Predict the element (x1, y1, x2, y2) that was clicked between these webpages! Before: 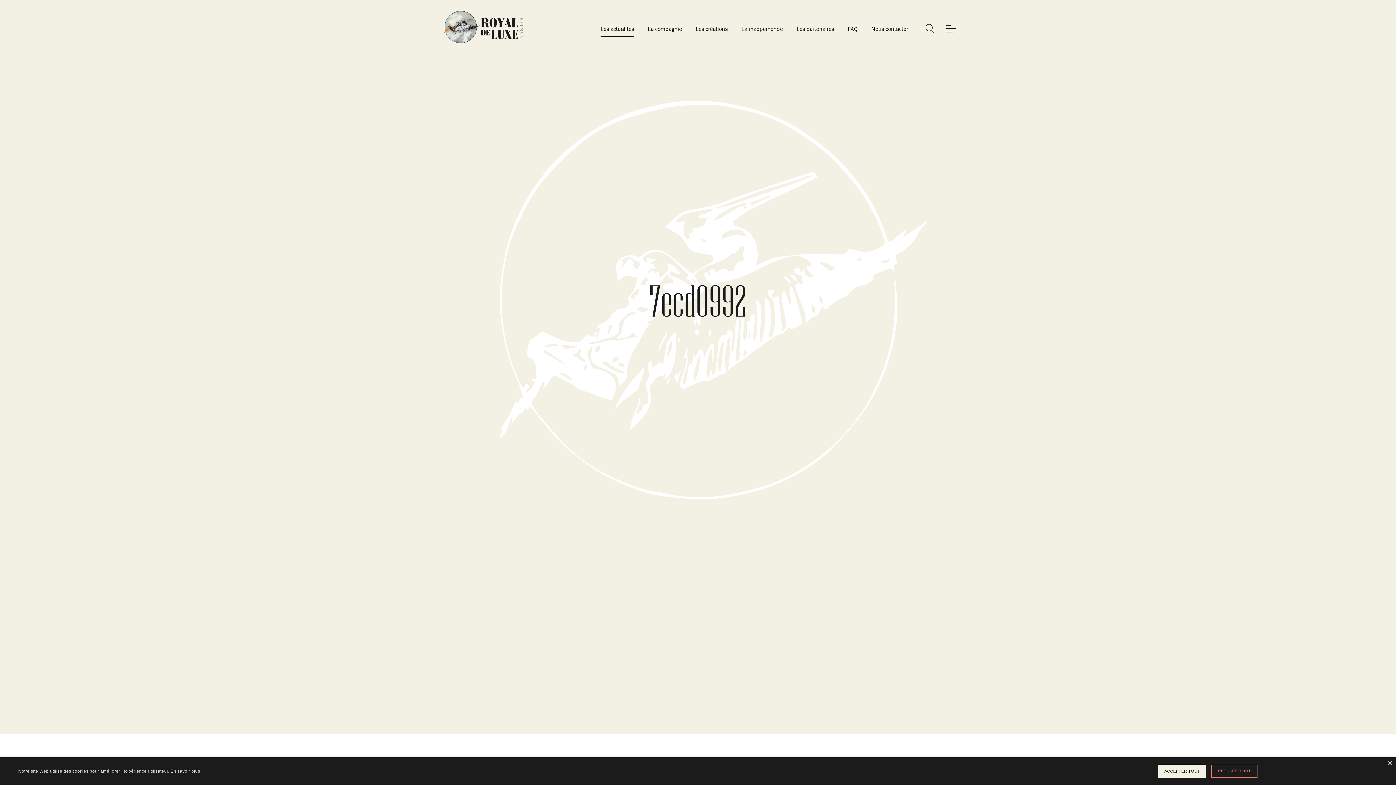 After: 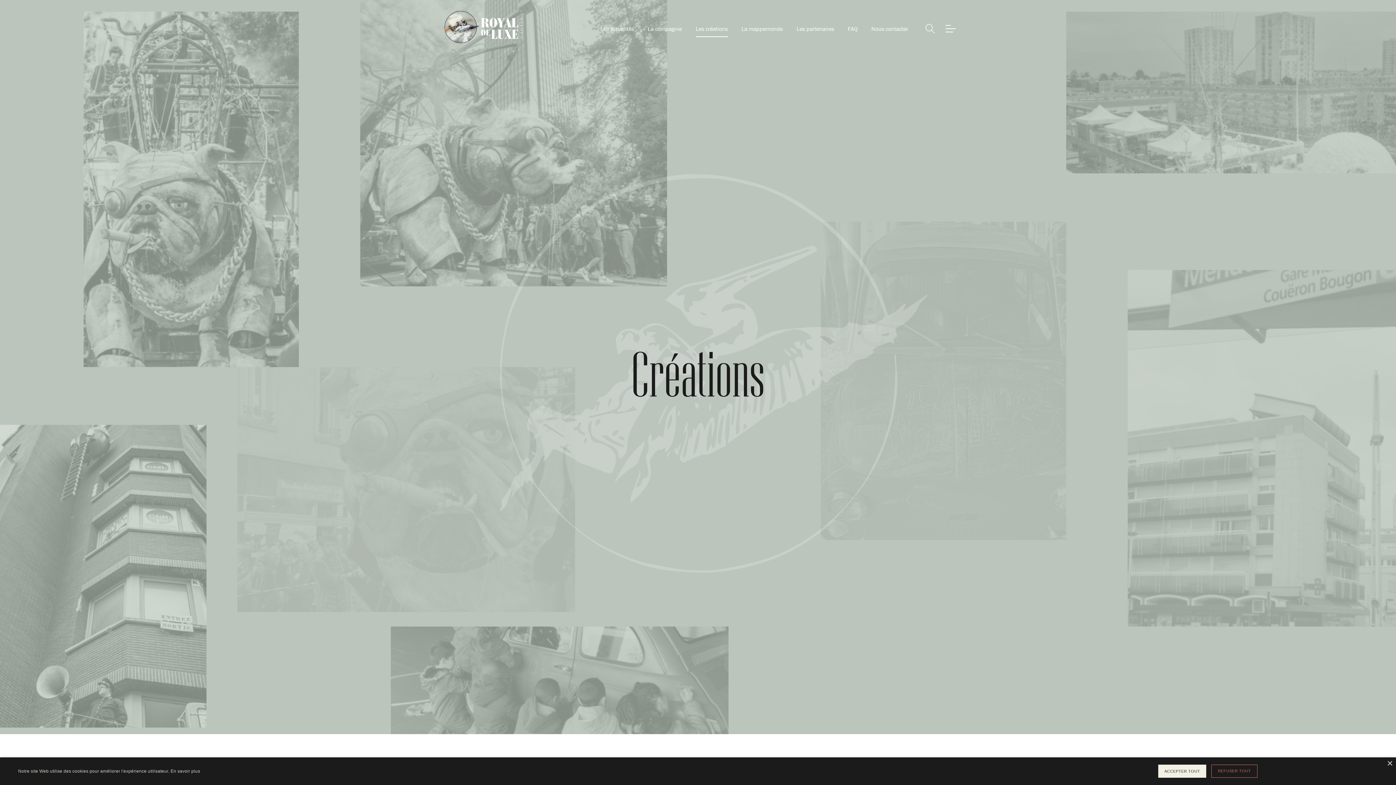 Action: bbox: (695, 20, 727, 37) label: Les créations